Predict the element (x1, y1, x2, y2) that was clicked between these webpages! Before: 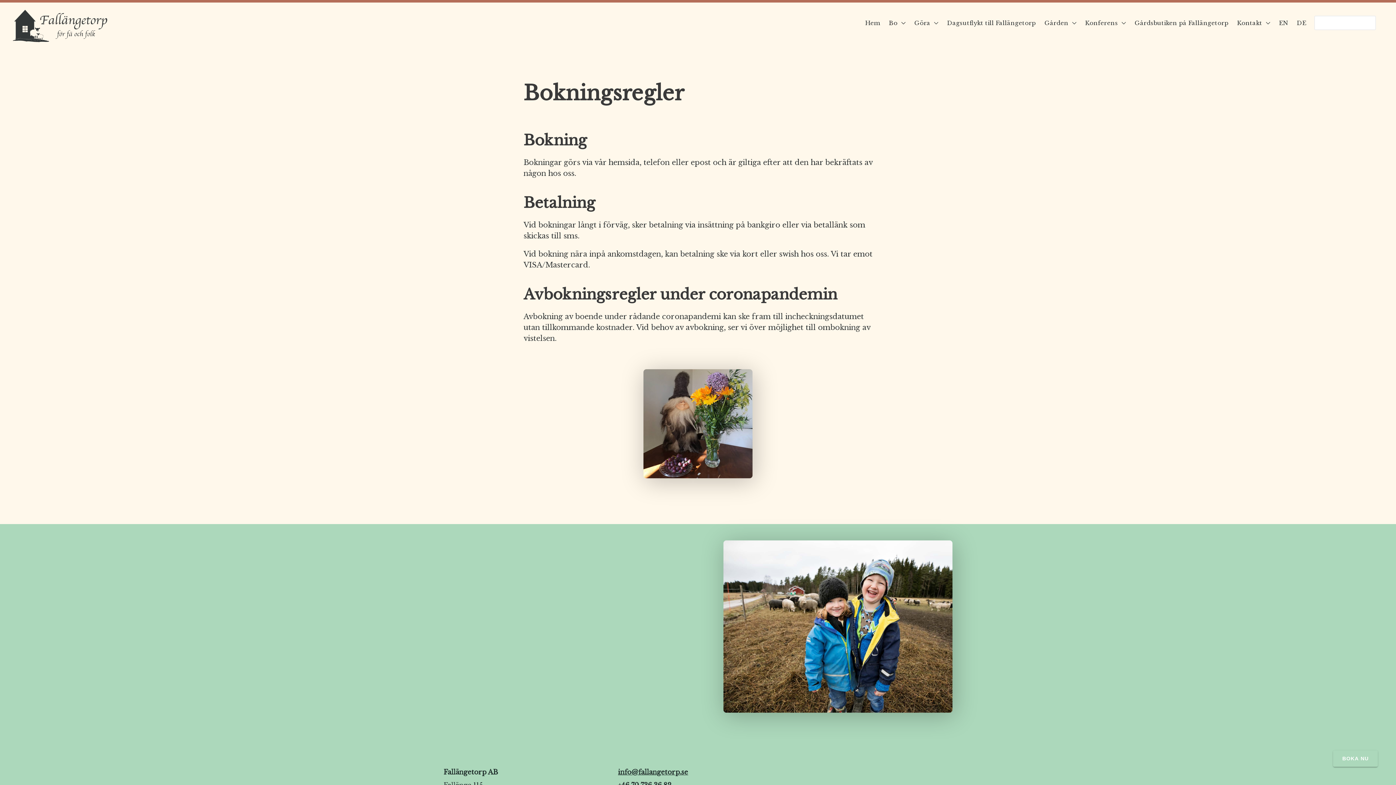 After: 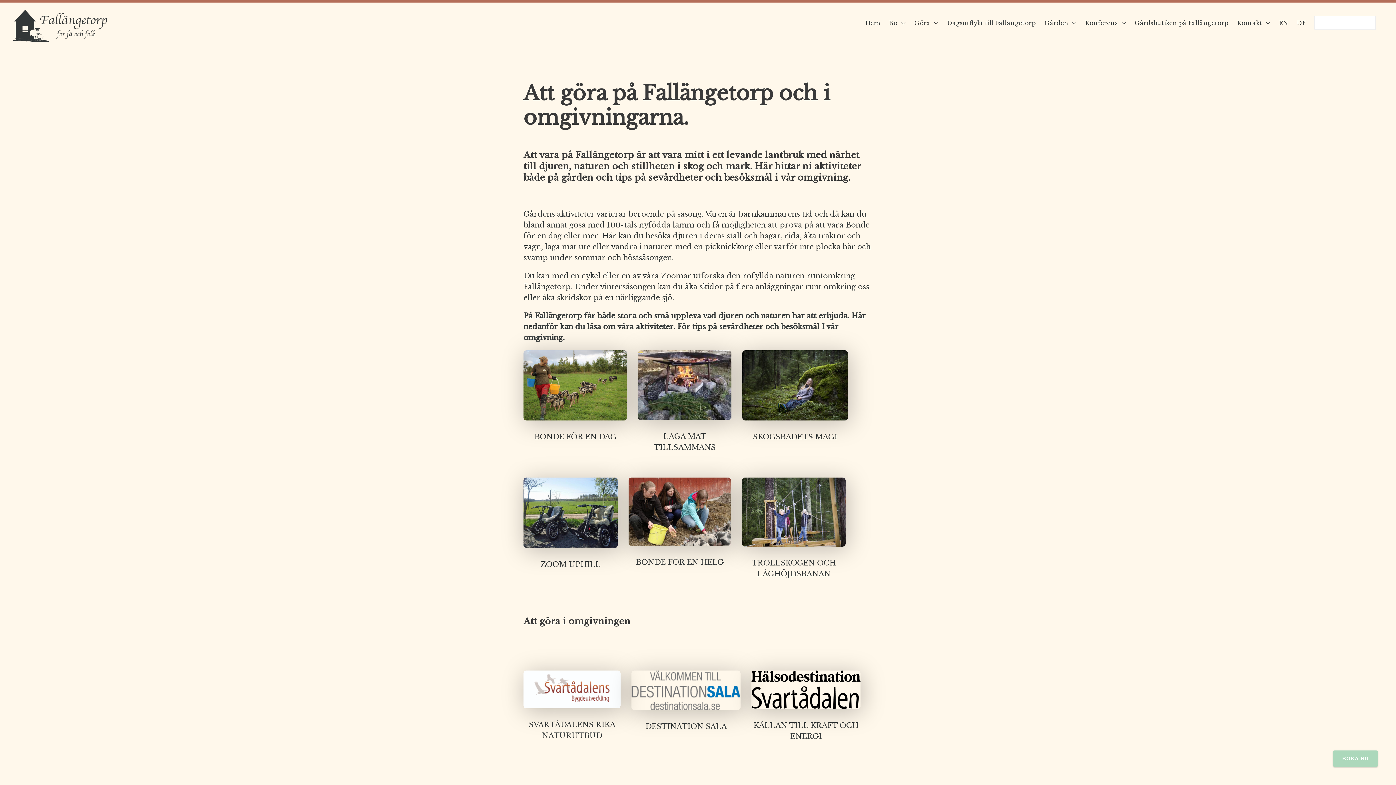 Action: bbox: (910, 11, 942, 34) label: Göra